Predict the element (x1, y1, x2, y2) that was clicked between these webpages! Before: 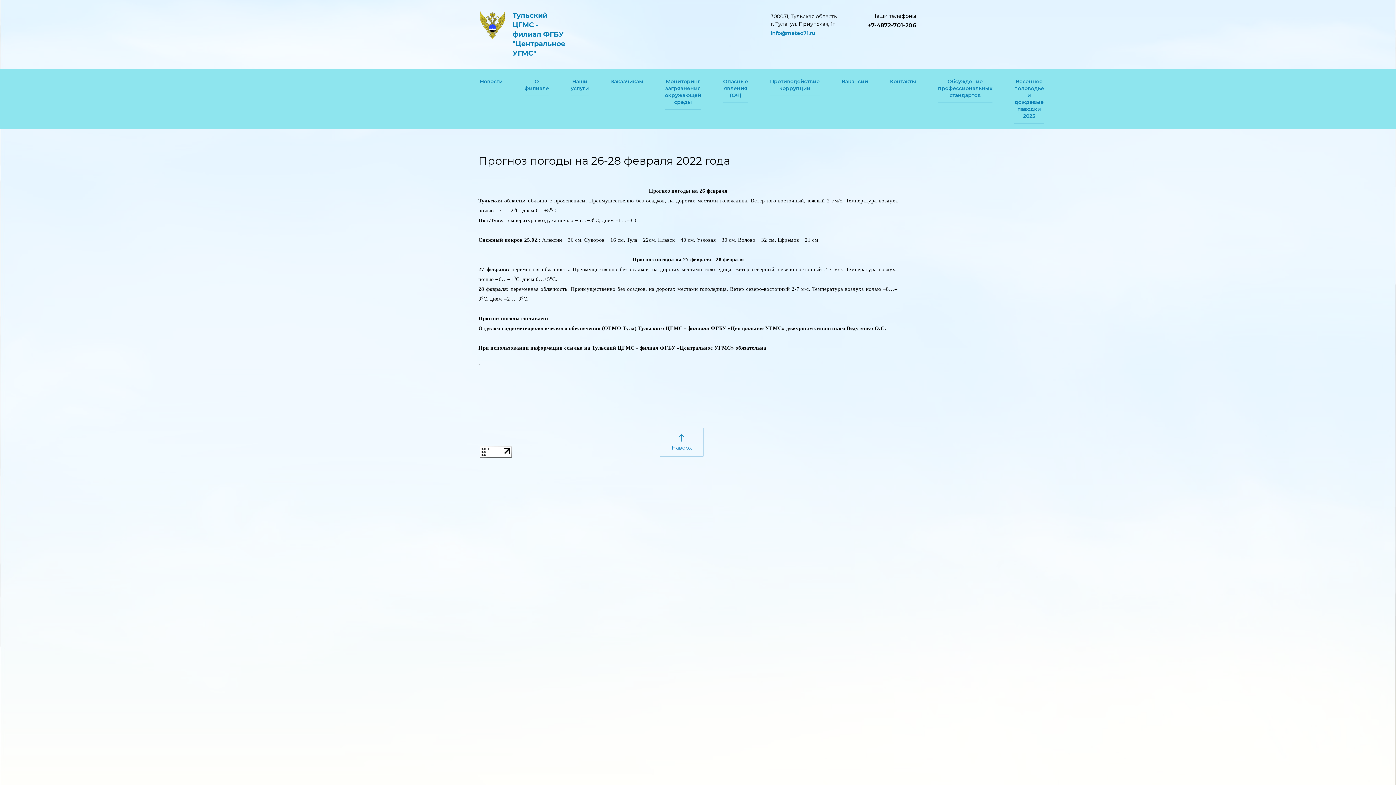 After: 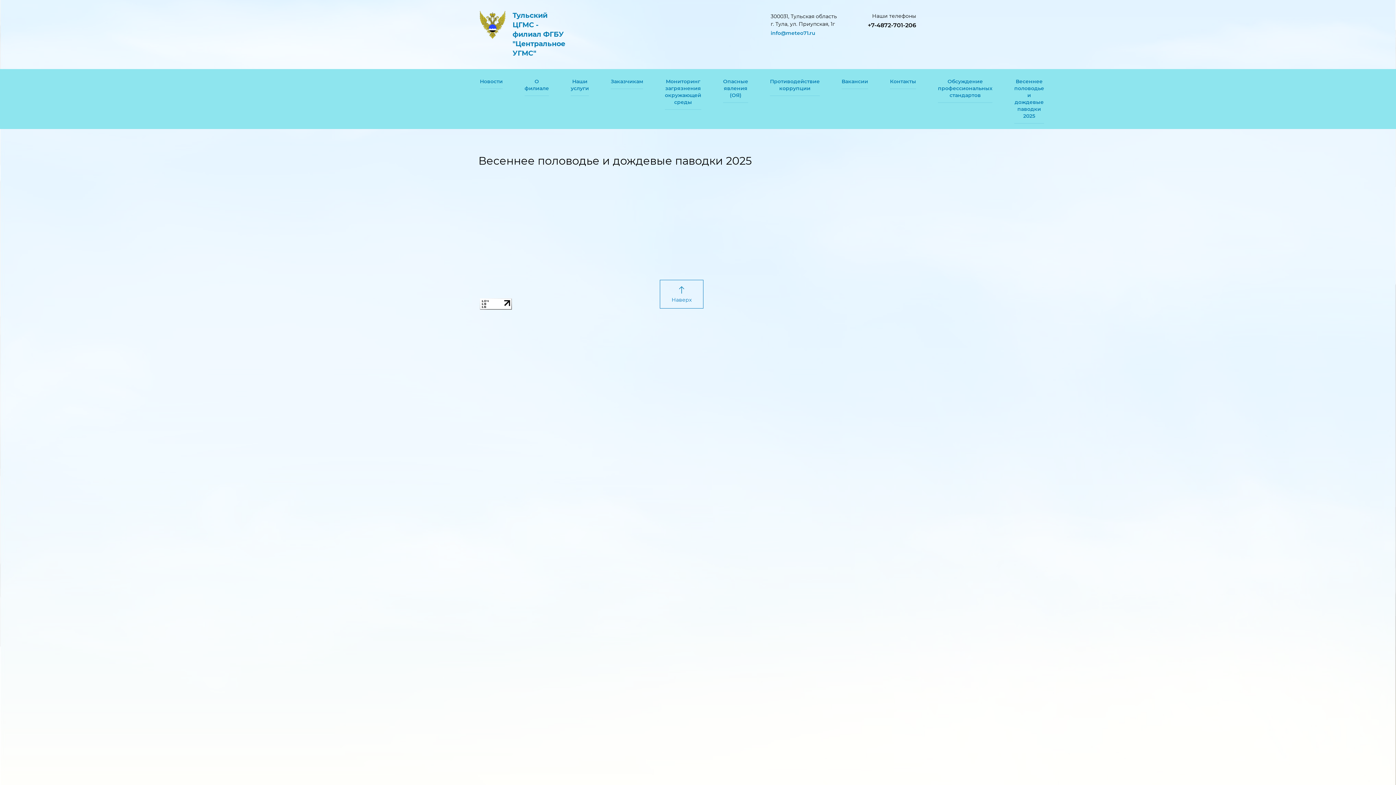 Action: bbox: (1014, 74, 1044, 123) label: Весеннее половодье и дождевые паводки 2025